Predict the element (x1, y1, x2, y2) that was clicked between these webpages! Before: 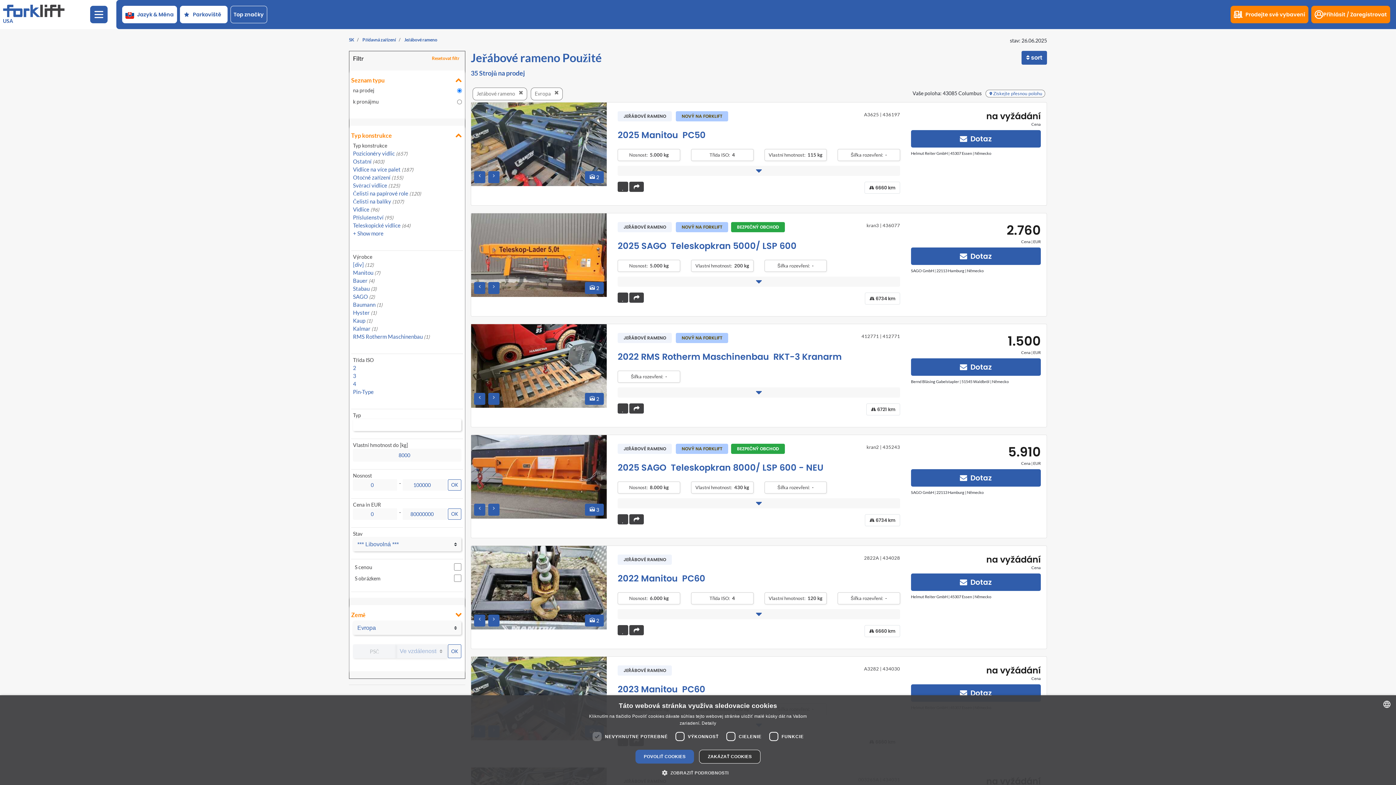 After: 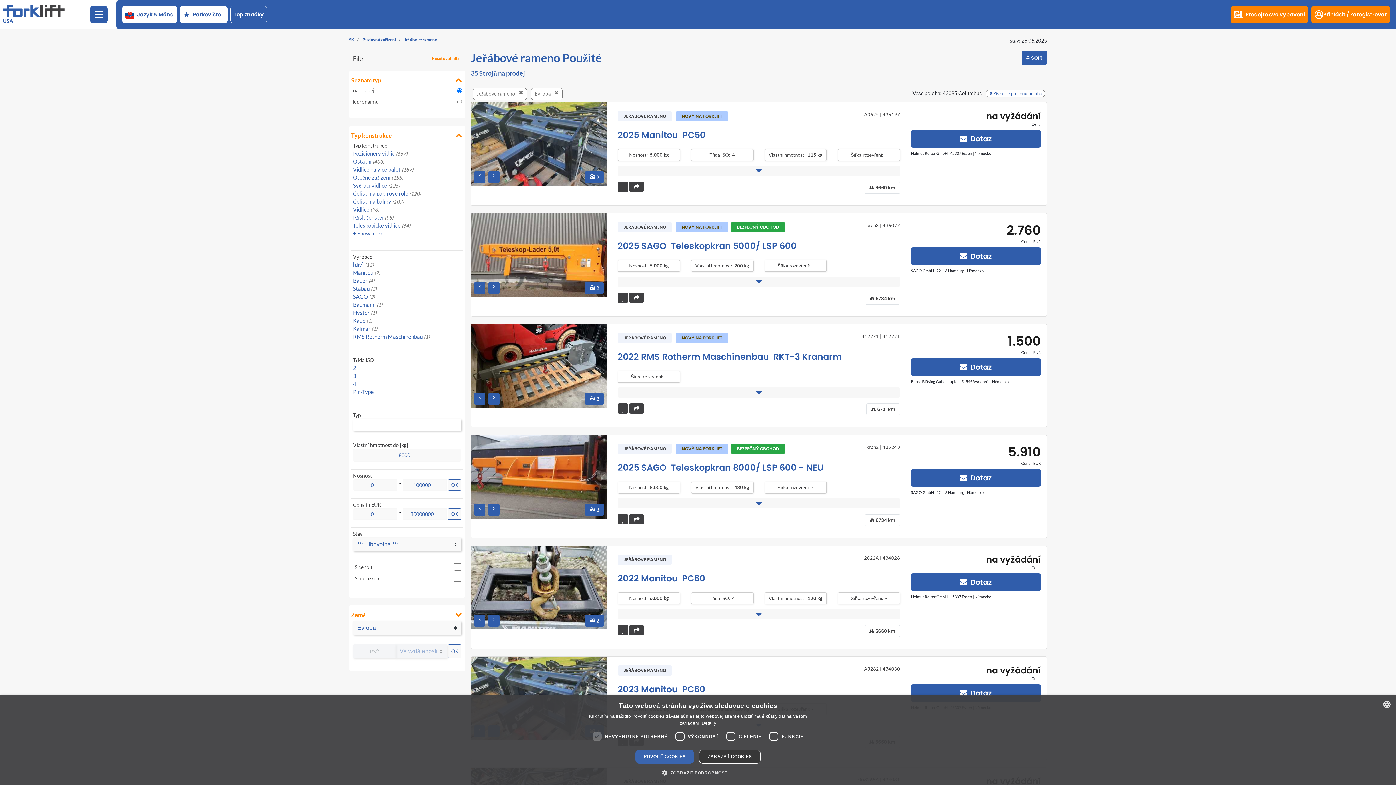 Action: bbox: (701, 721, 716, 726) label: Read more about our Cookie Policy., opens a new window